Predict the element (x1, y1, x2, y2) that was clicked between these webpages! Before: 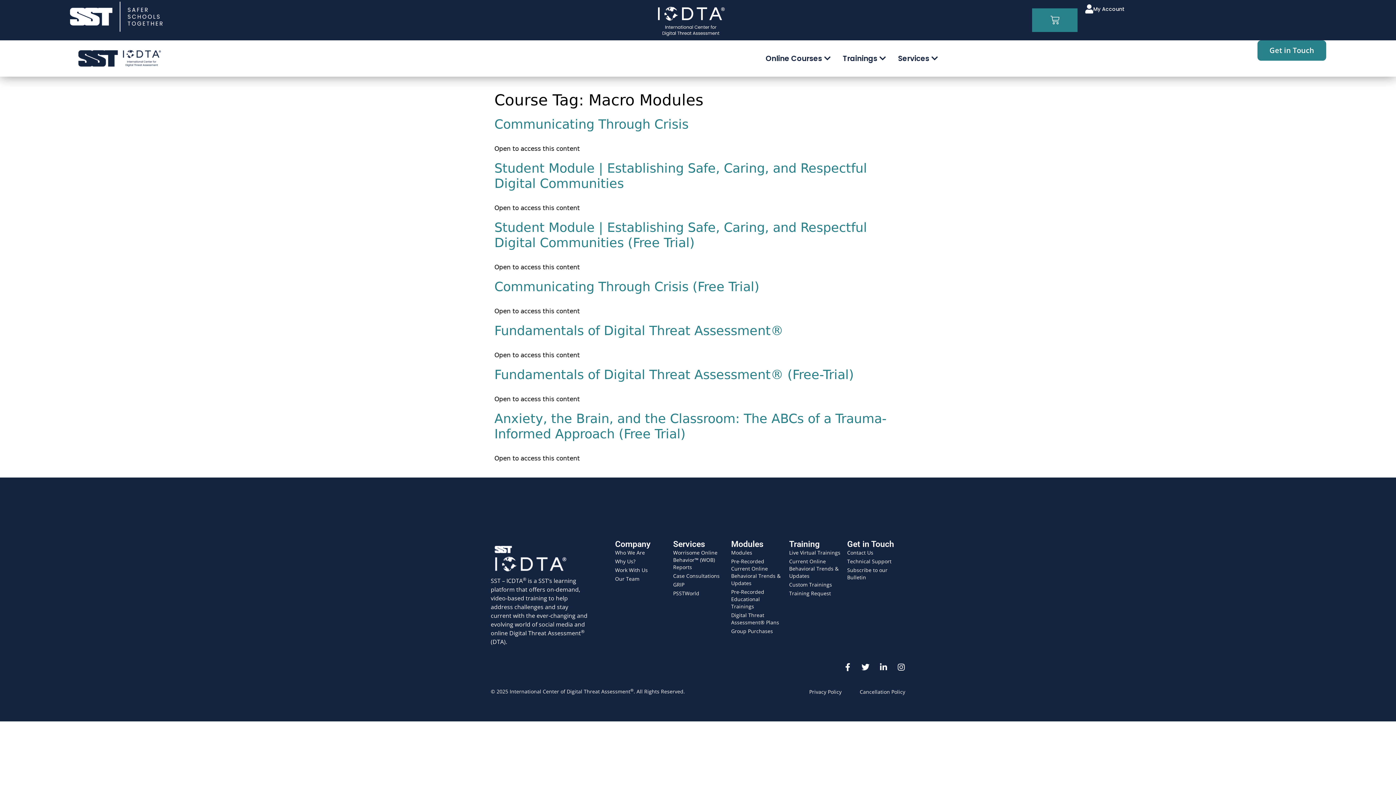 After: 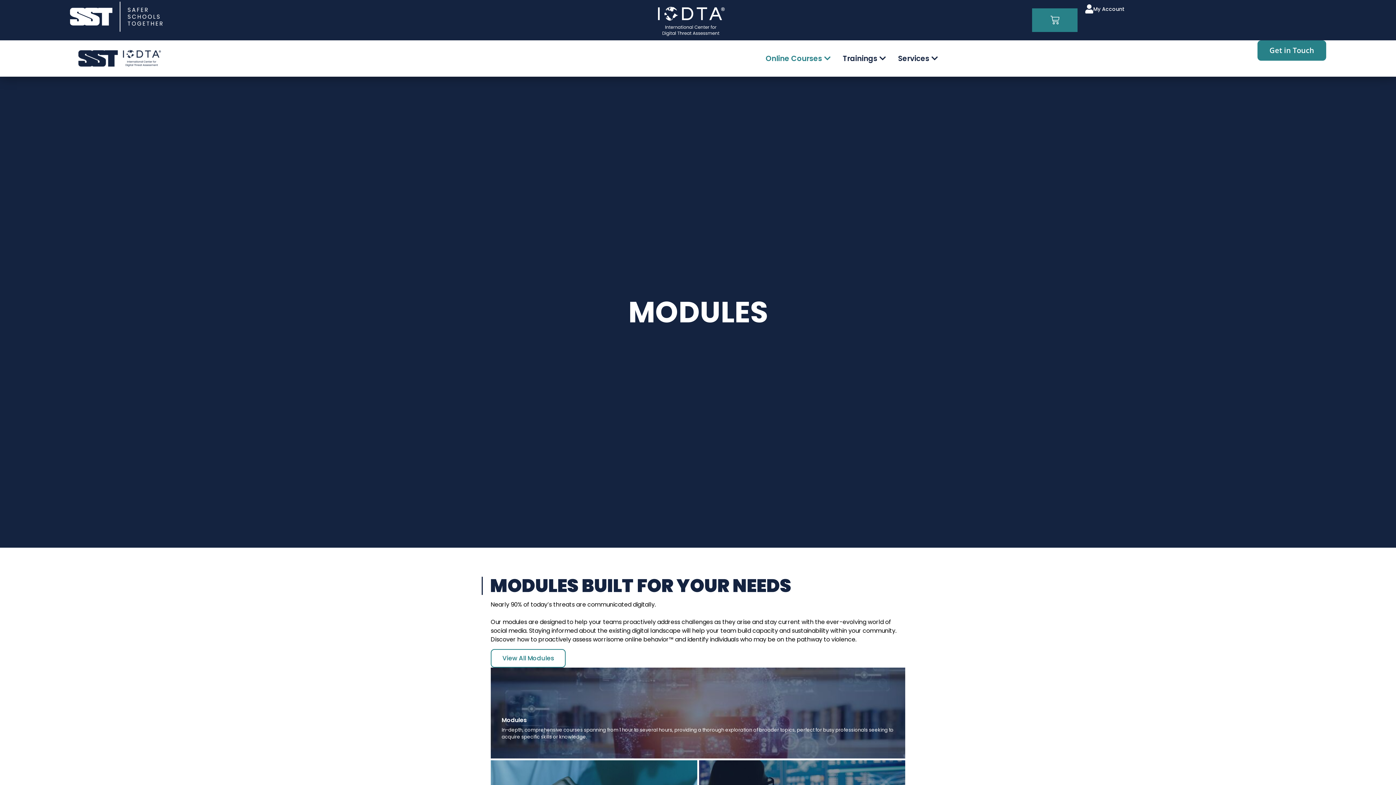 Action: label: Online Courses bbox: (765, 52, 822, 63)